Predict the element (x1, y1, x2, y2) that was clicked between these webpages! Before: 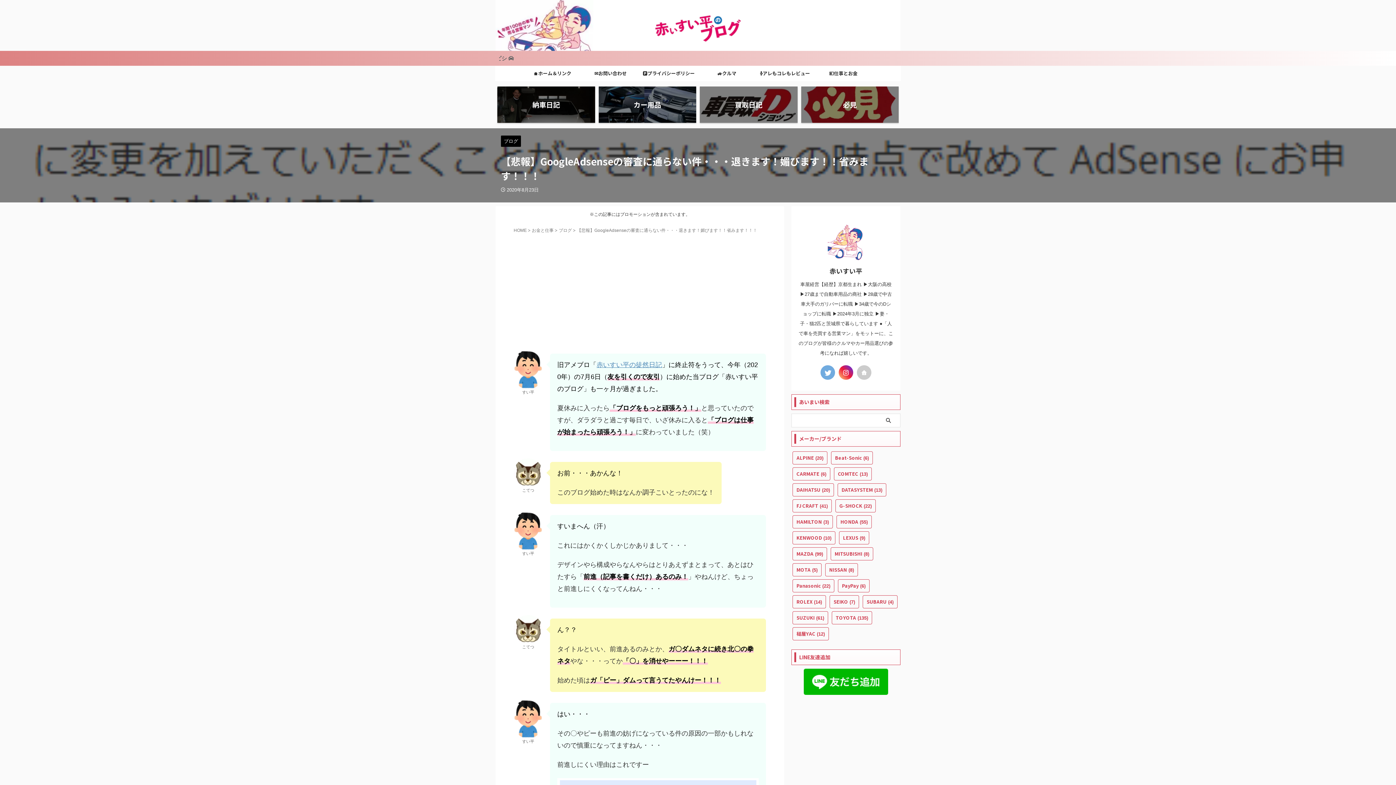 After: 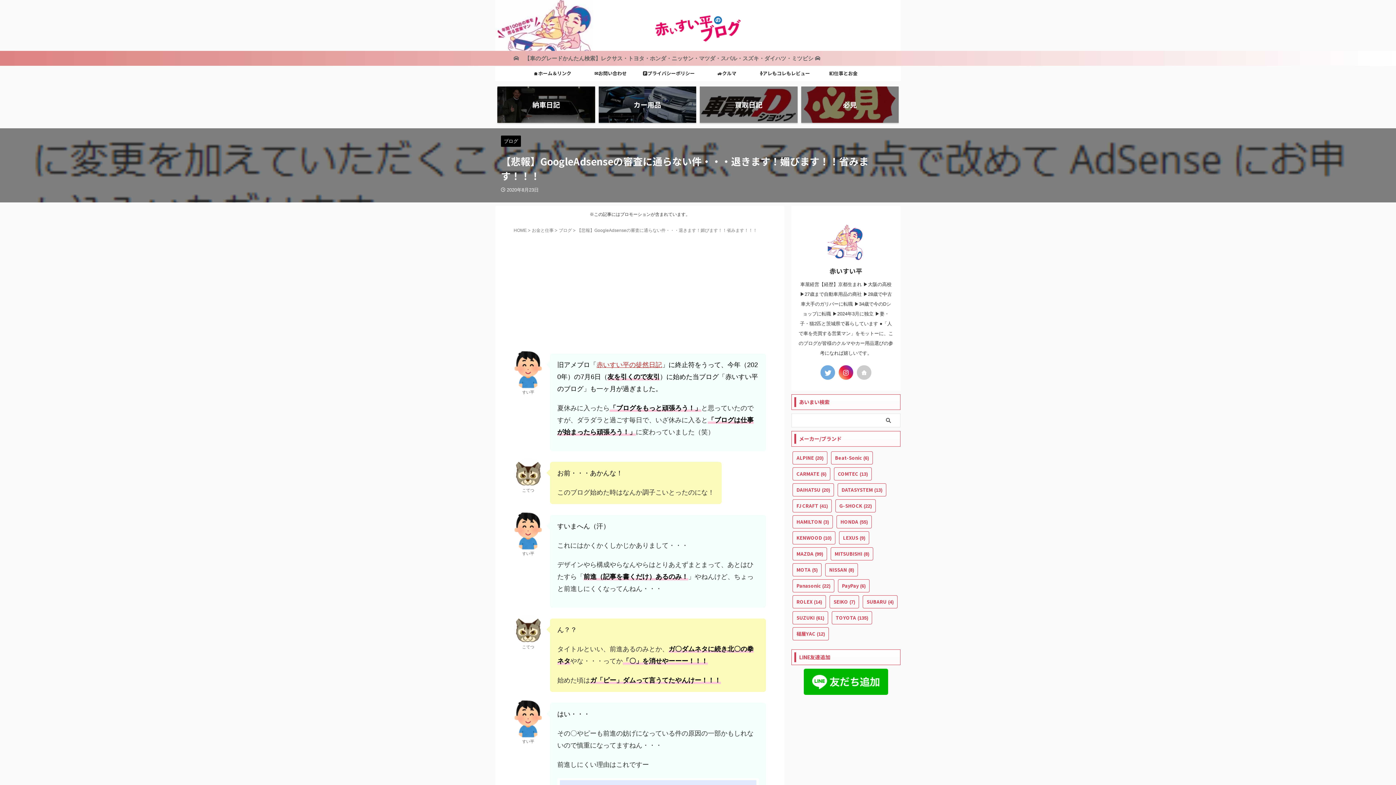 Action: label: 赤いすい平の徒然日記 bbox: (596, 361, 662, 368)